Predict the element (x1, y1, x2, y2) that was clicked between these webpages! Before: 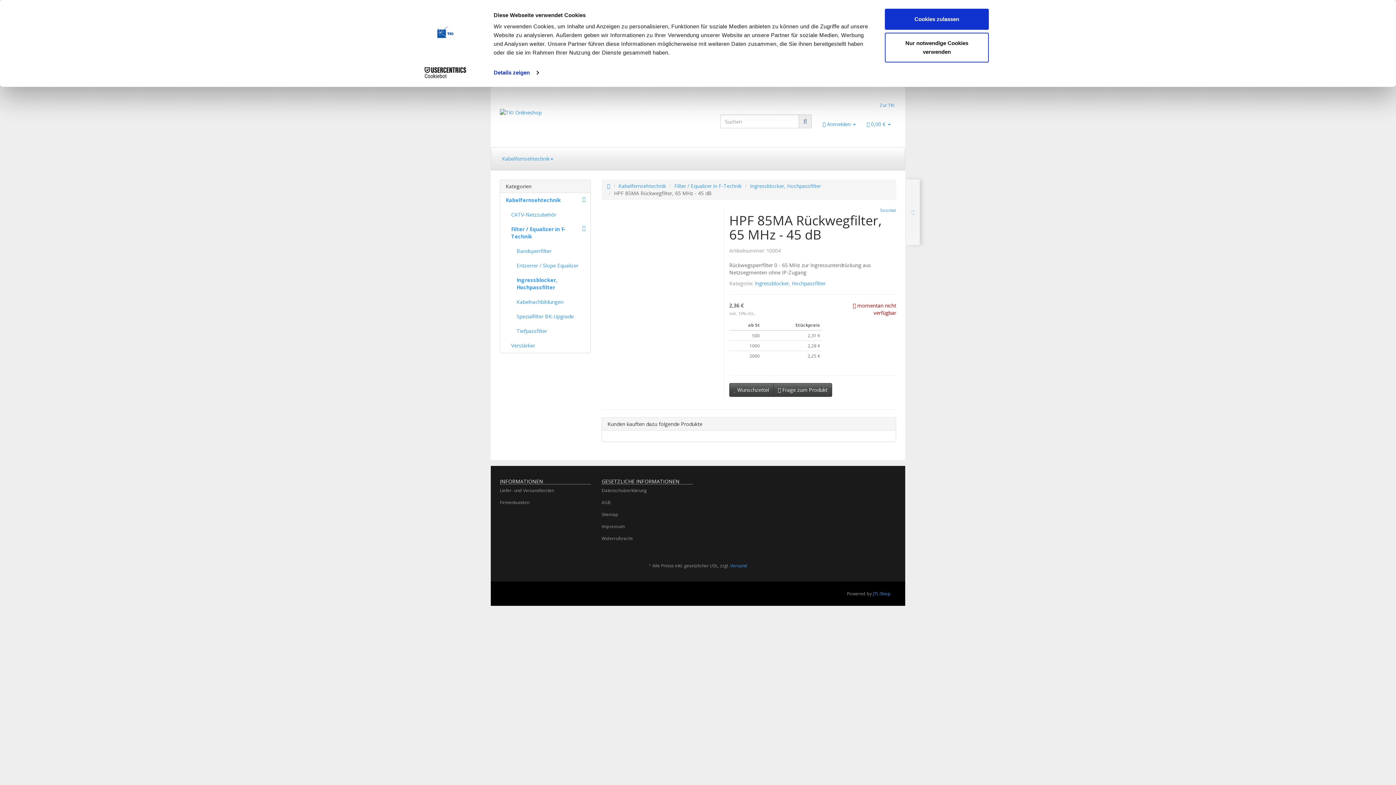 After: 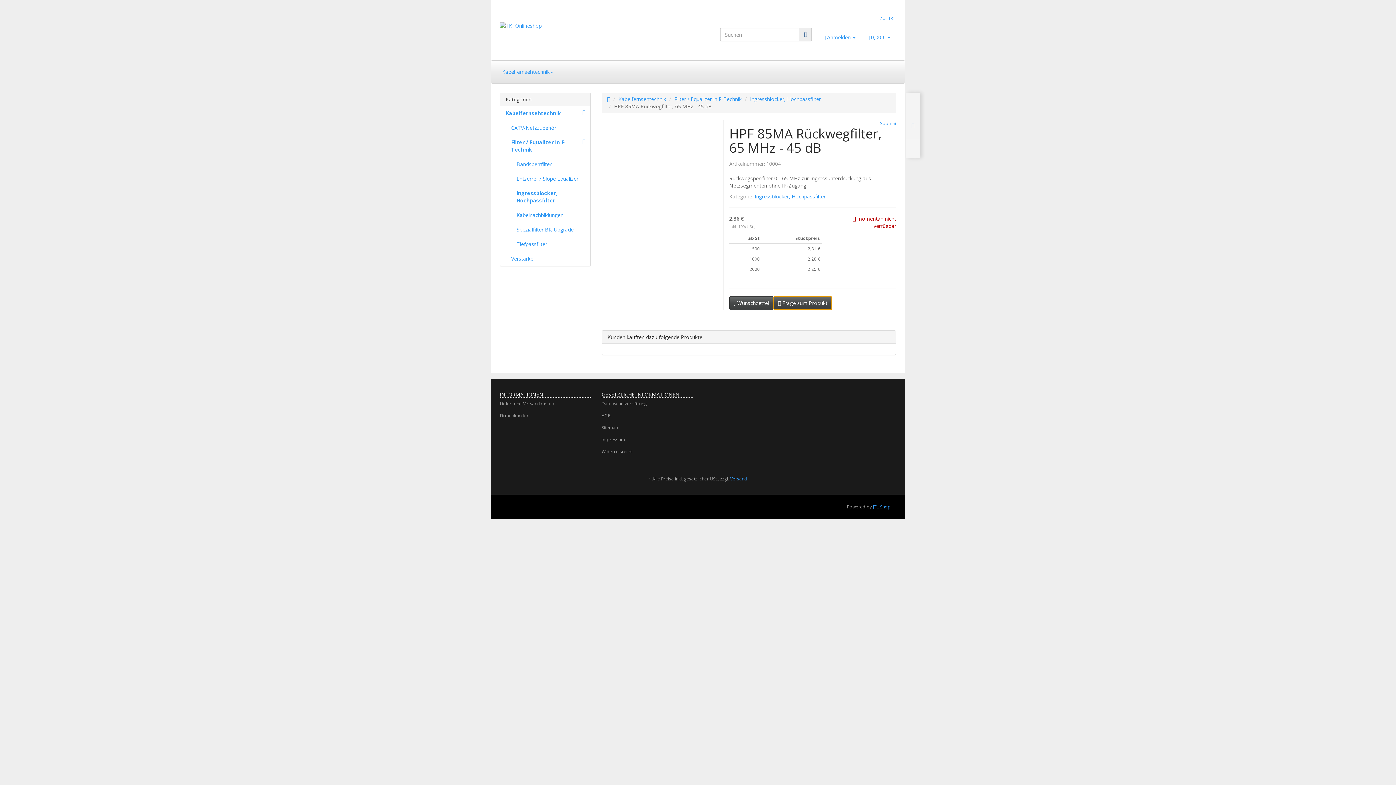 Action: bbox: (773, 383, 832, 397) label:  Frage zum Produkt